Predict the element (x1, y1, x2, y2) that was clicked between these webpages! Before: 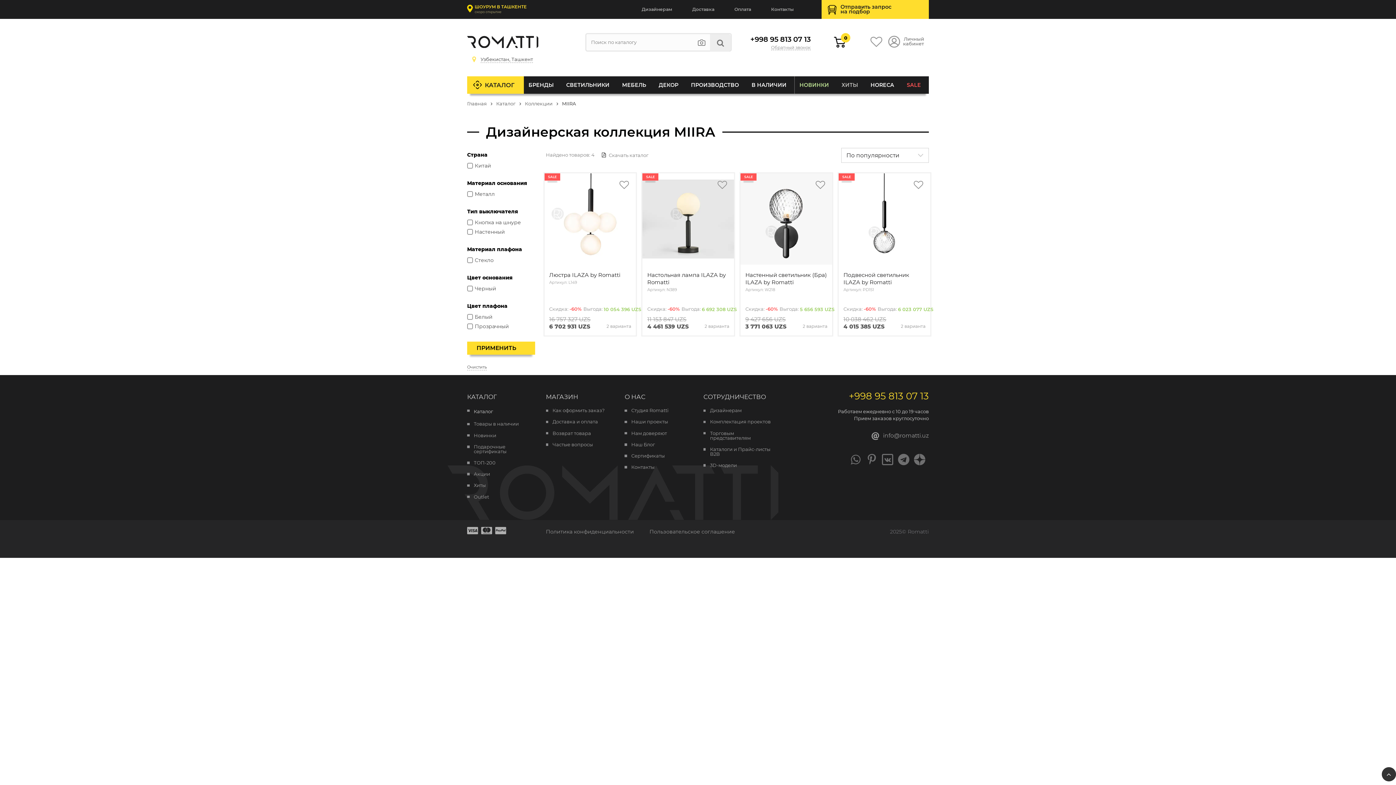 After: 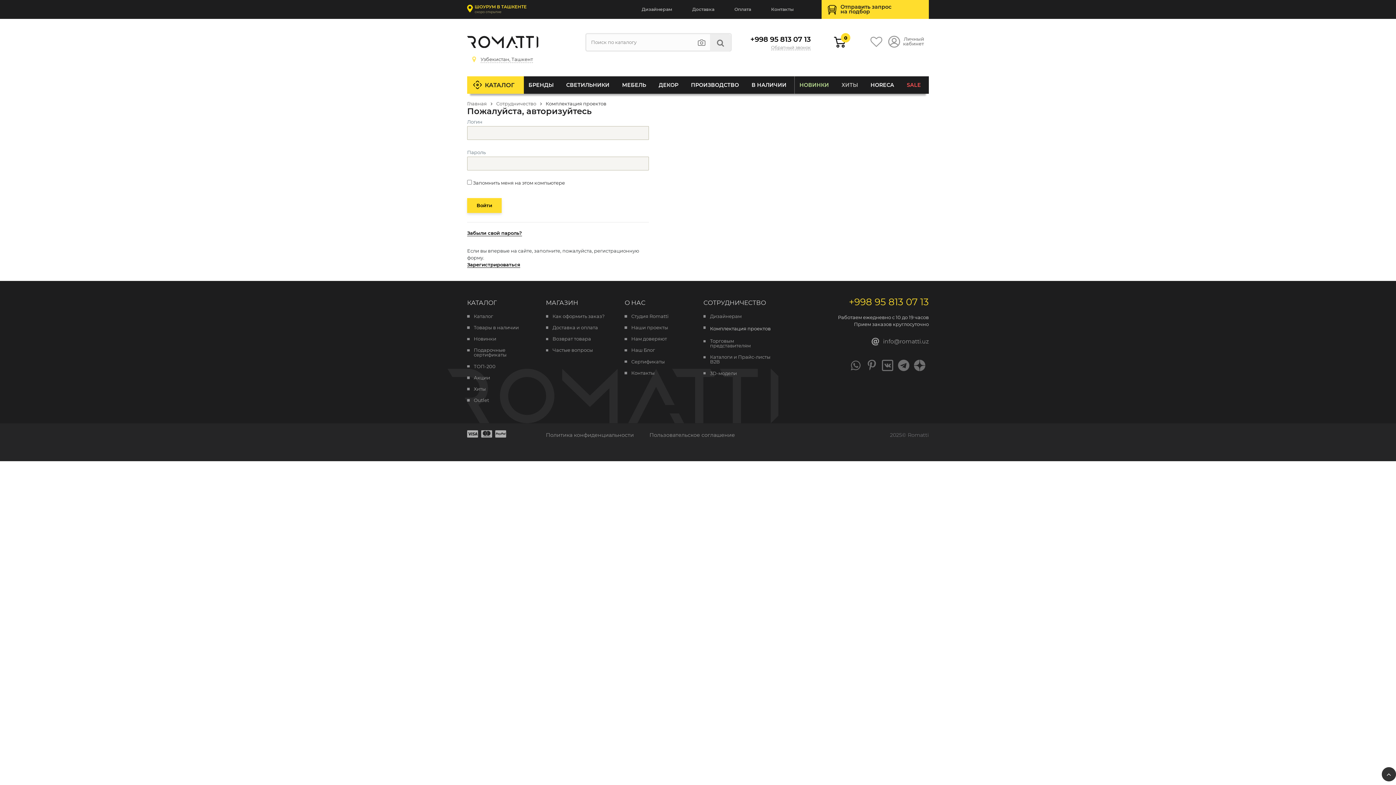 Action: label: Комплектация проектов bbox: (710, 419, 771, 424)